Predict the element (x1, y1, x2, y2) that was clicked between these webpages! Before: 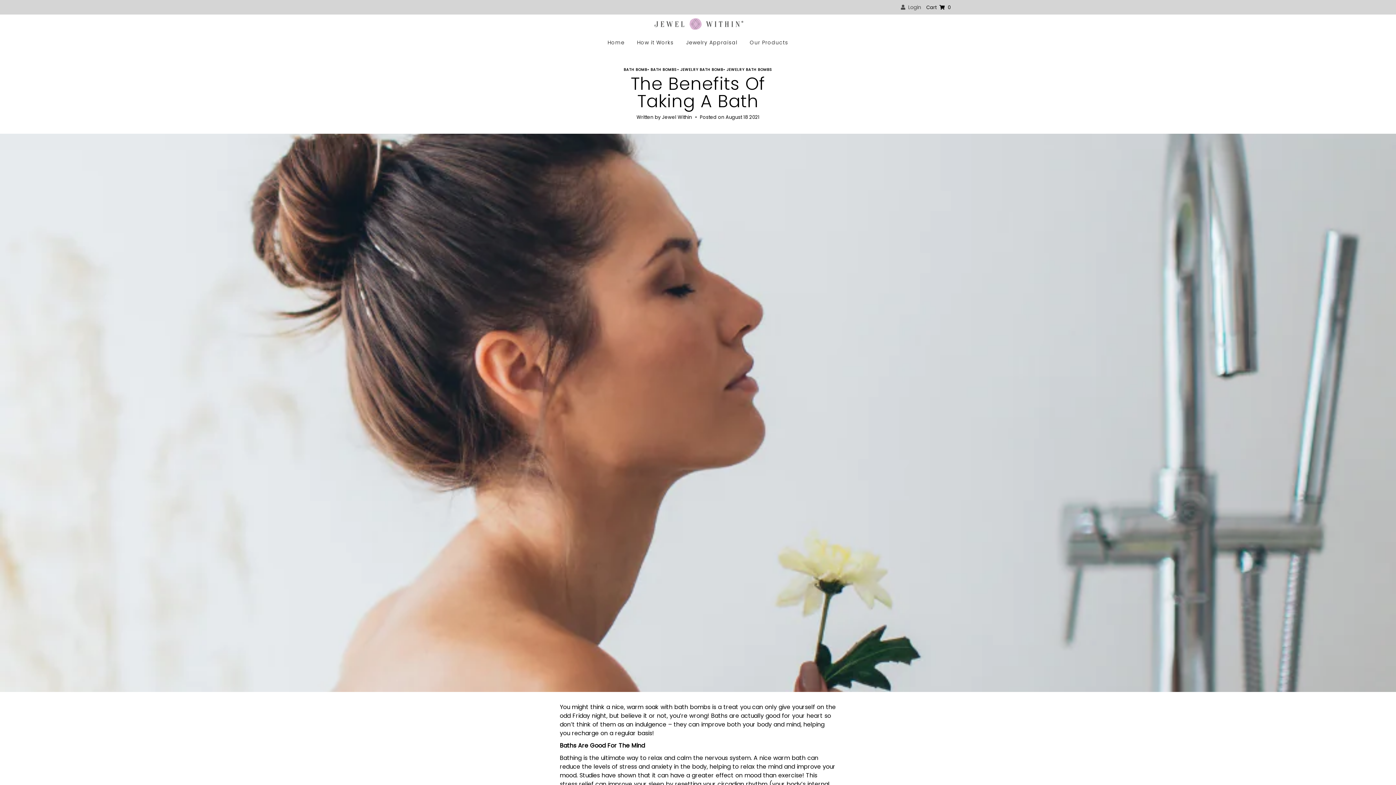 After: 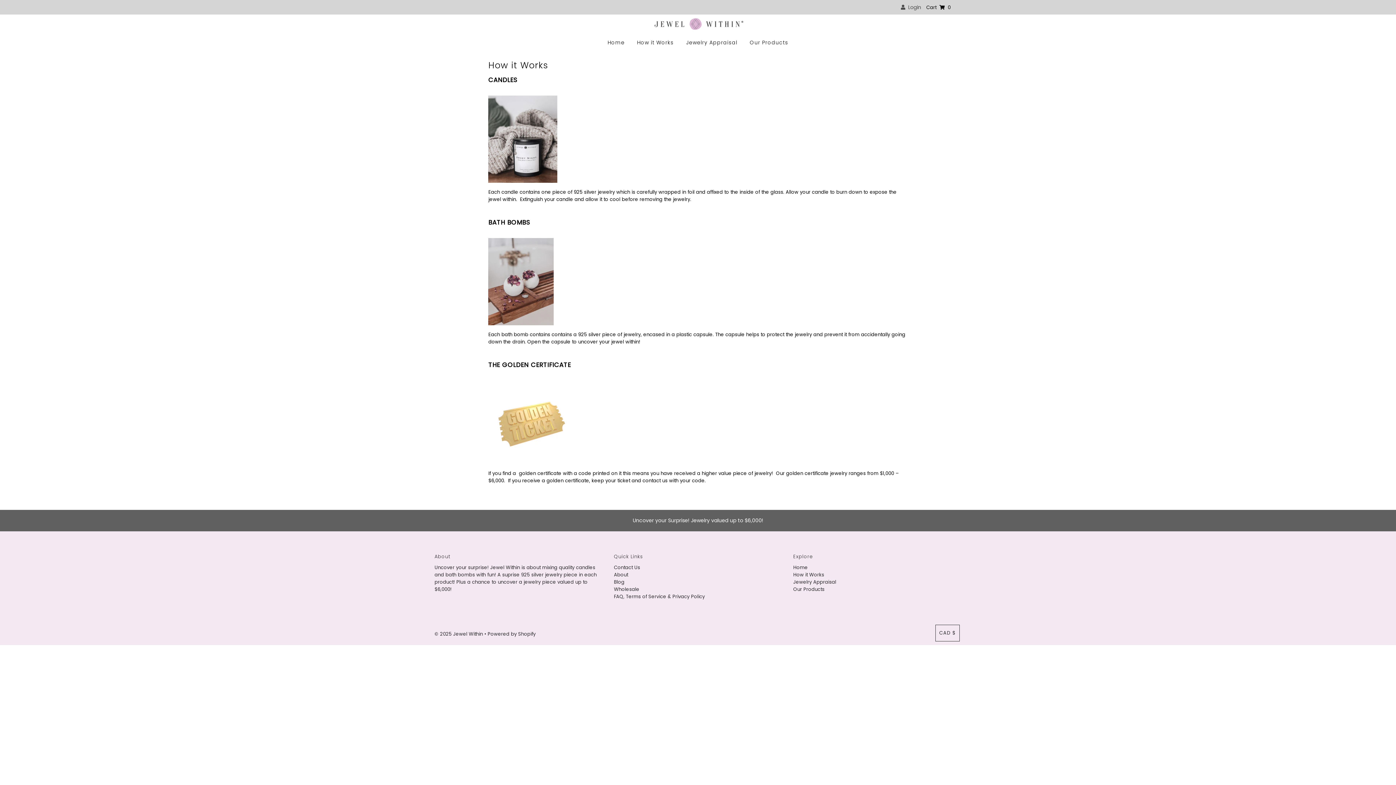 Action: label: How it Works bbox: (631, 36, 679, 47)